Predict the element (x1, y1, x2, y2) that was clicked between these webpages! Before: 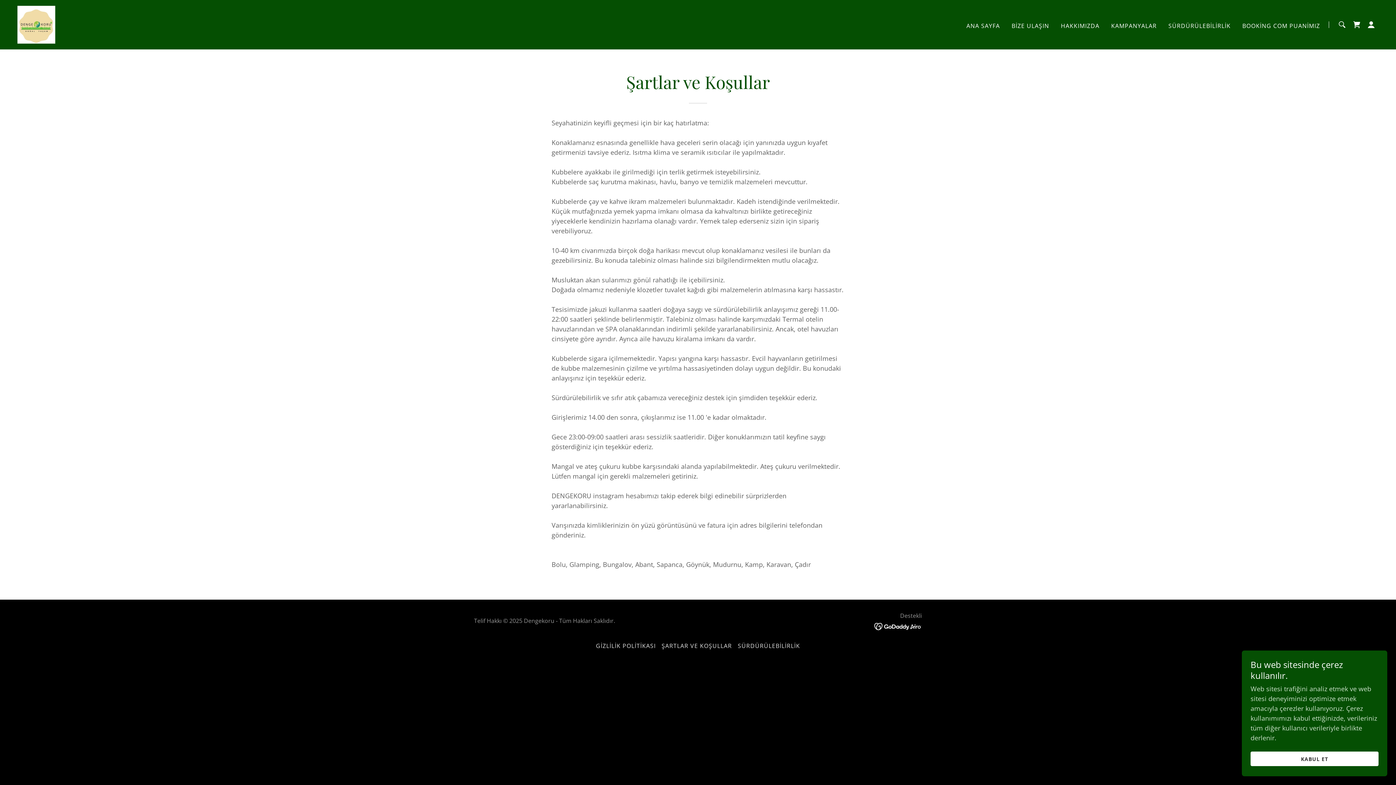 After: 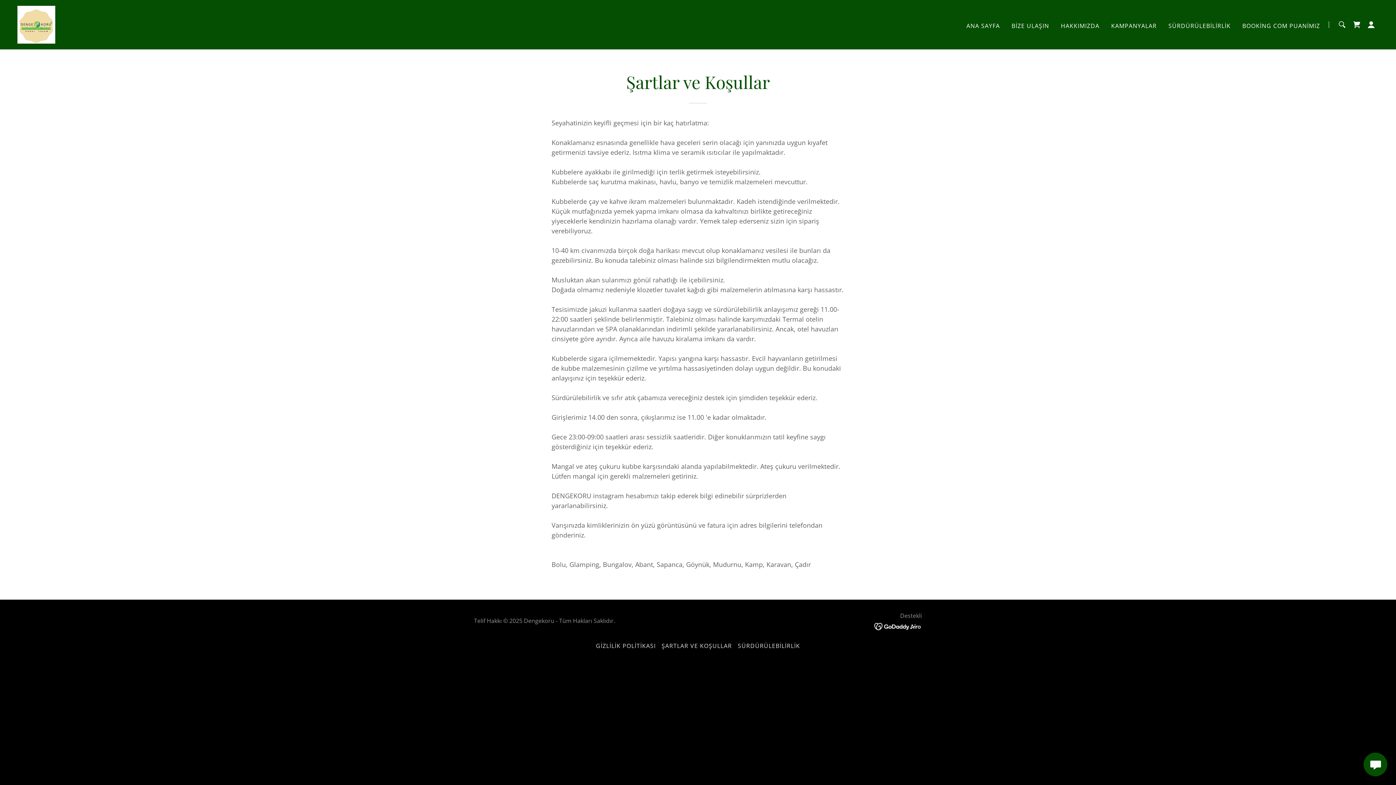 Action: label: KABUL ET bbox: (1250, 752, 1378, 766)